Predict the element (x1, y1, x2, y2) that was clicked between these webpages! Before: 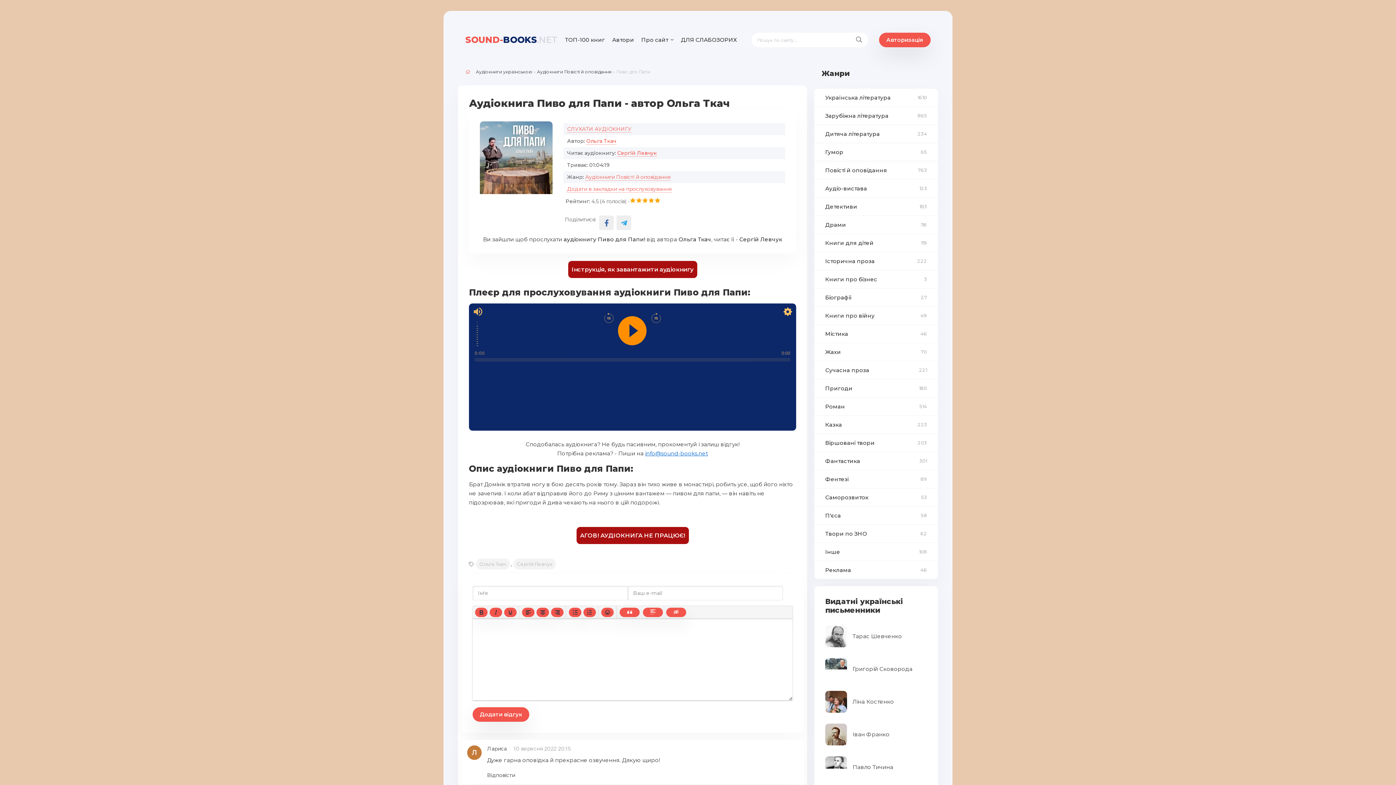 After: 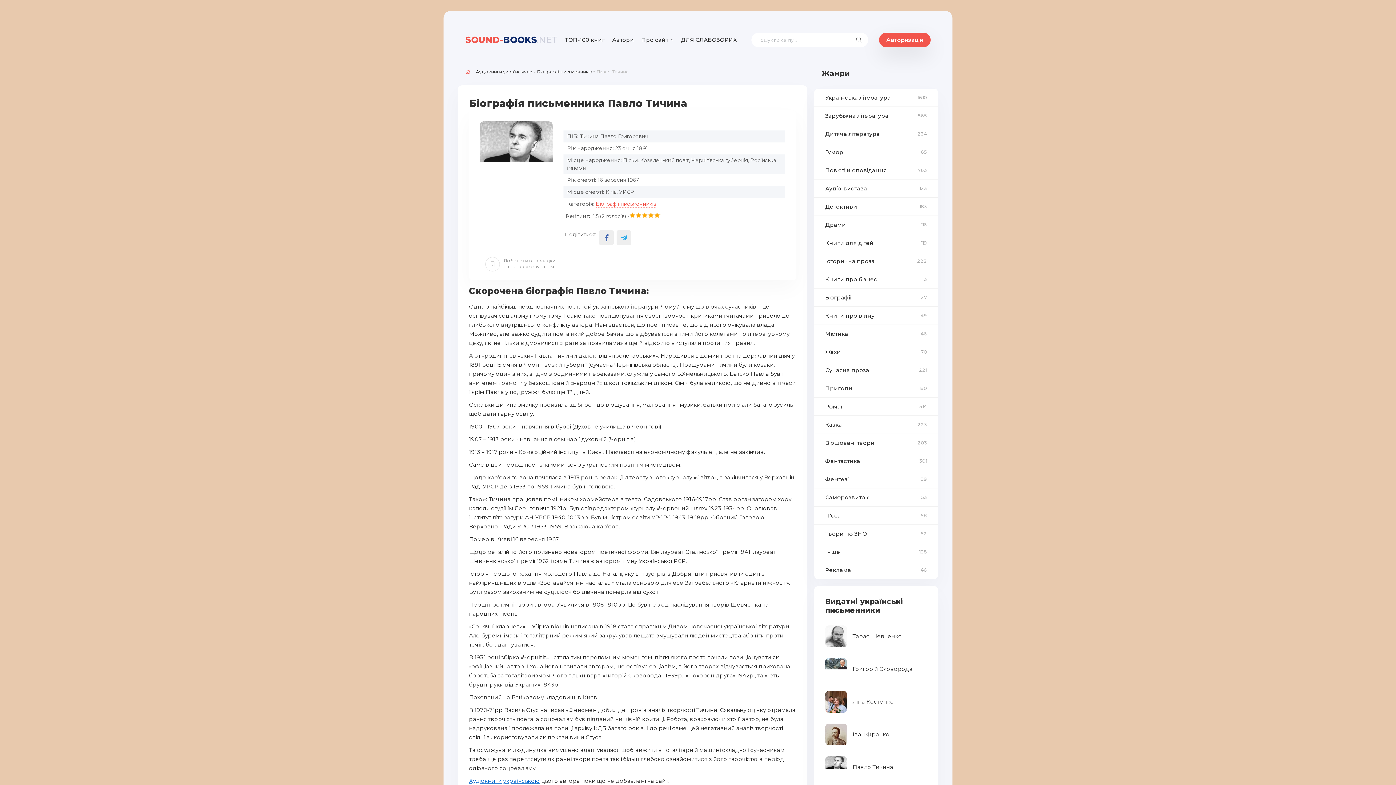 Action: label: Павло Тичина bbox: (825, 756, 927, 778)